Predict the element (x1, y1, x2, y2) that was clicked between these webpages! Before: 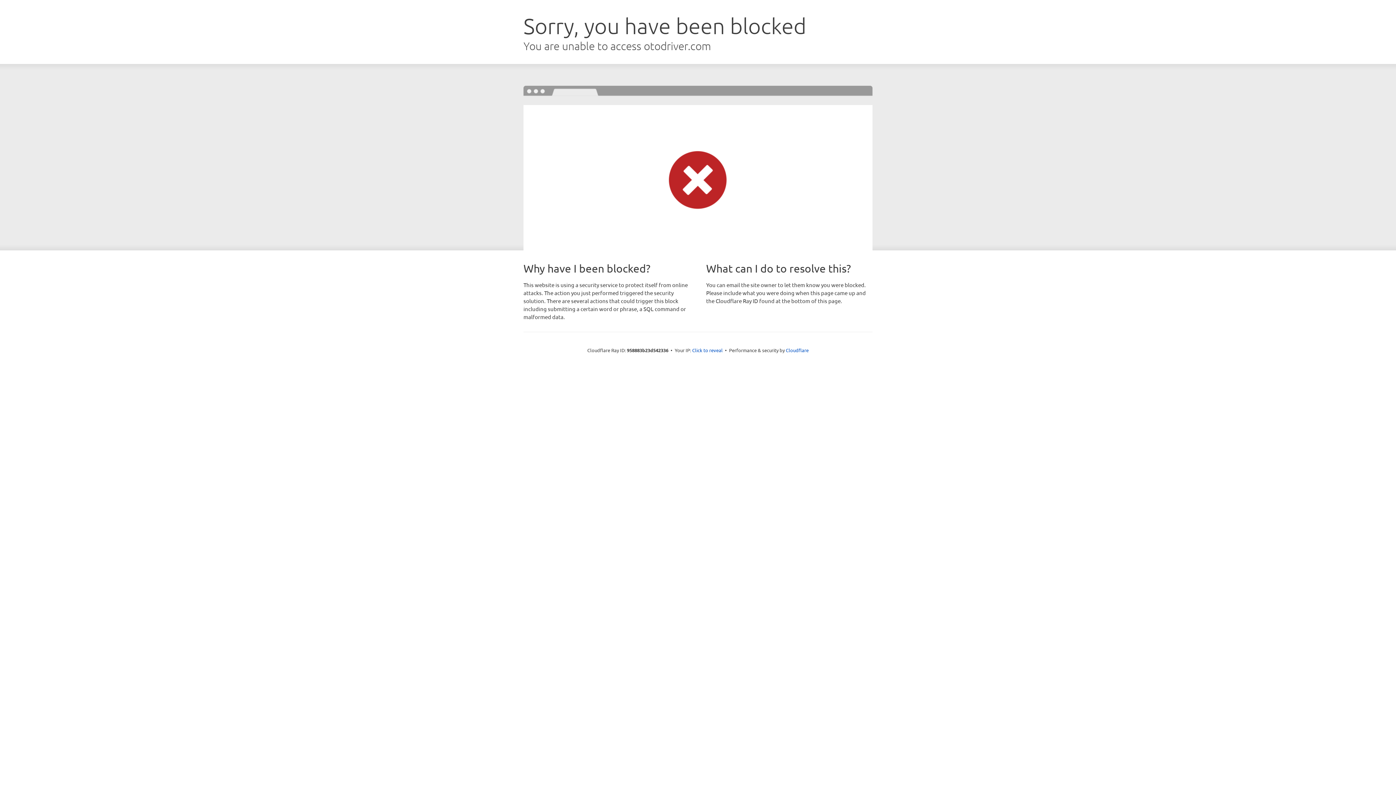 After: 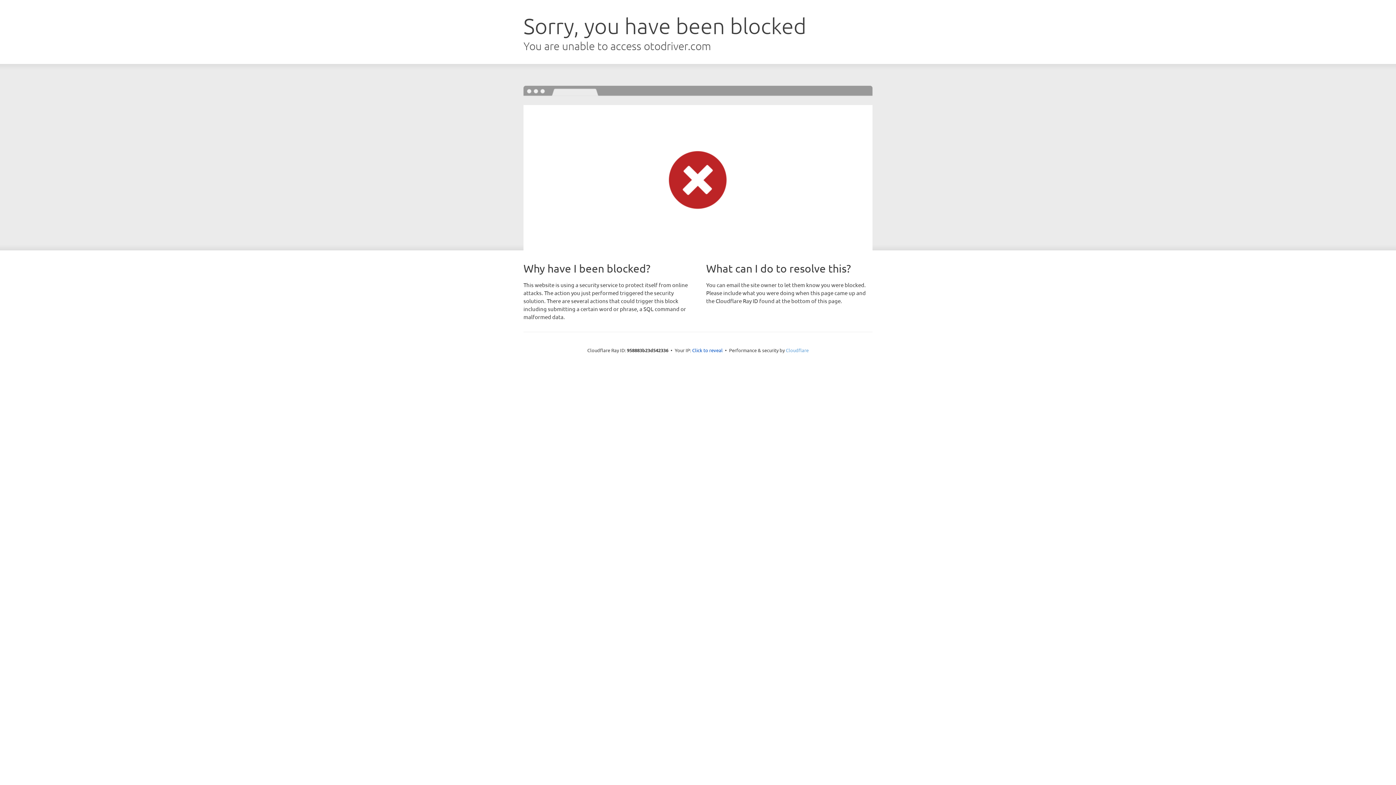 Action: label: Cloudflare bbox: (786, 347, 808, 353)